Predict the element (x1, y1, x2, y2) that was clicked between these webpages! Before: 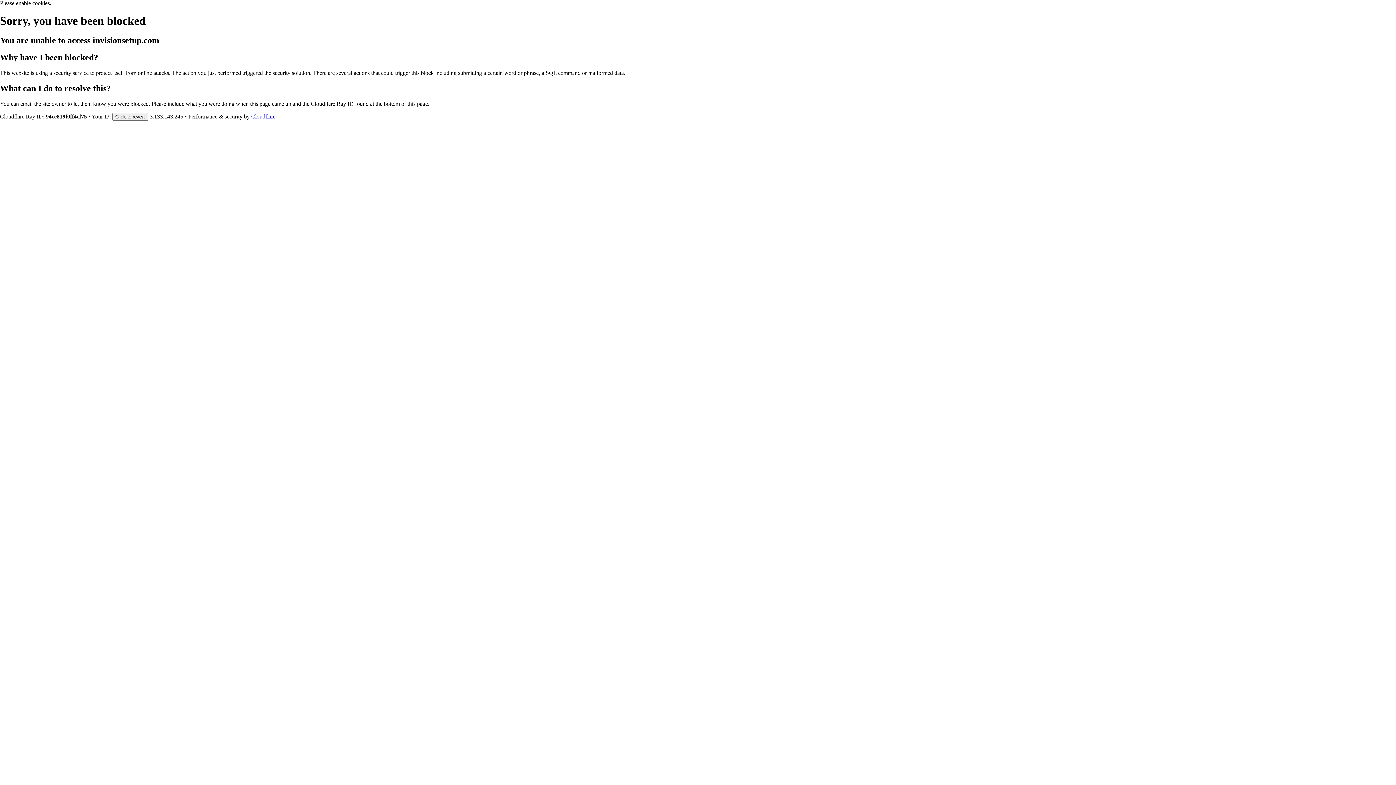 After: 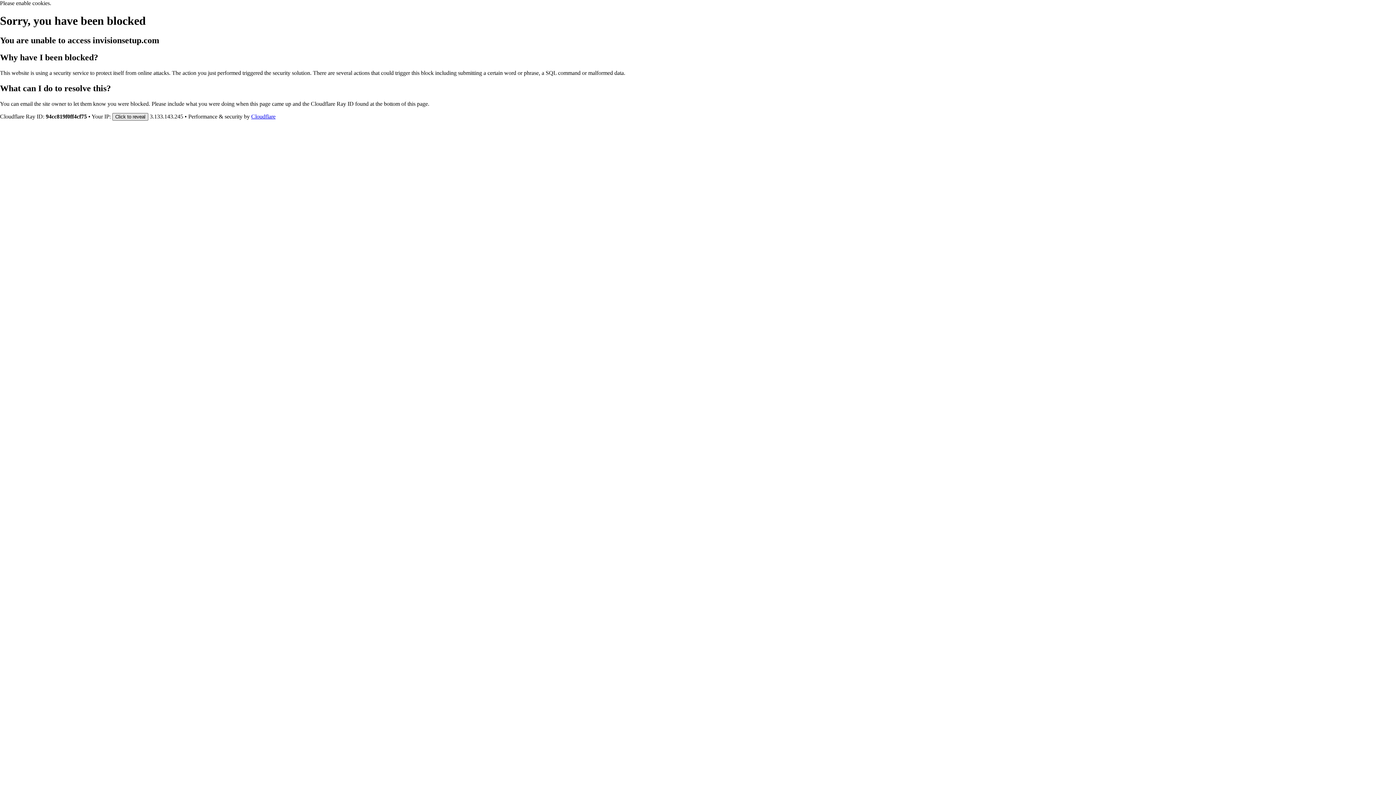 Action: bbox: (112, 112, 148, 120) label: Click to reveal